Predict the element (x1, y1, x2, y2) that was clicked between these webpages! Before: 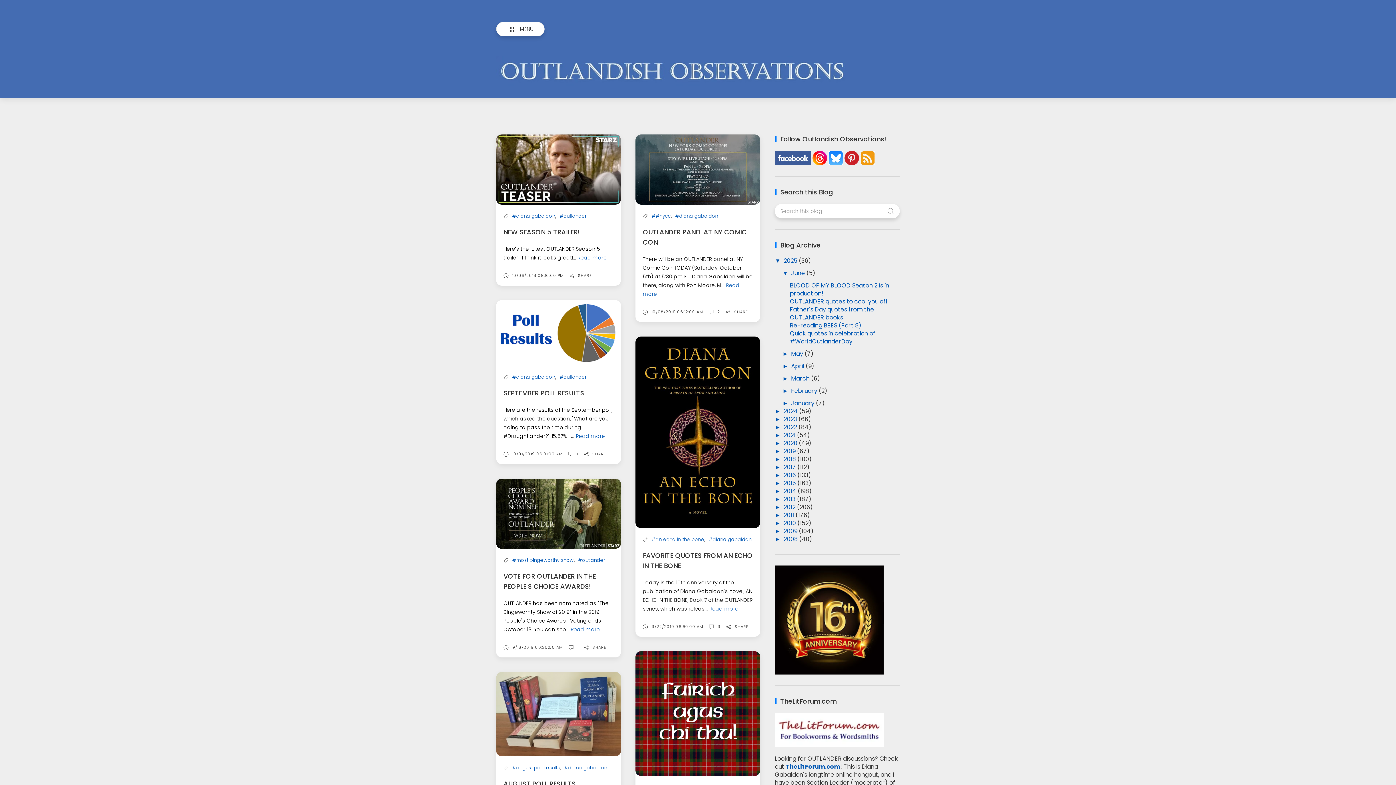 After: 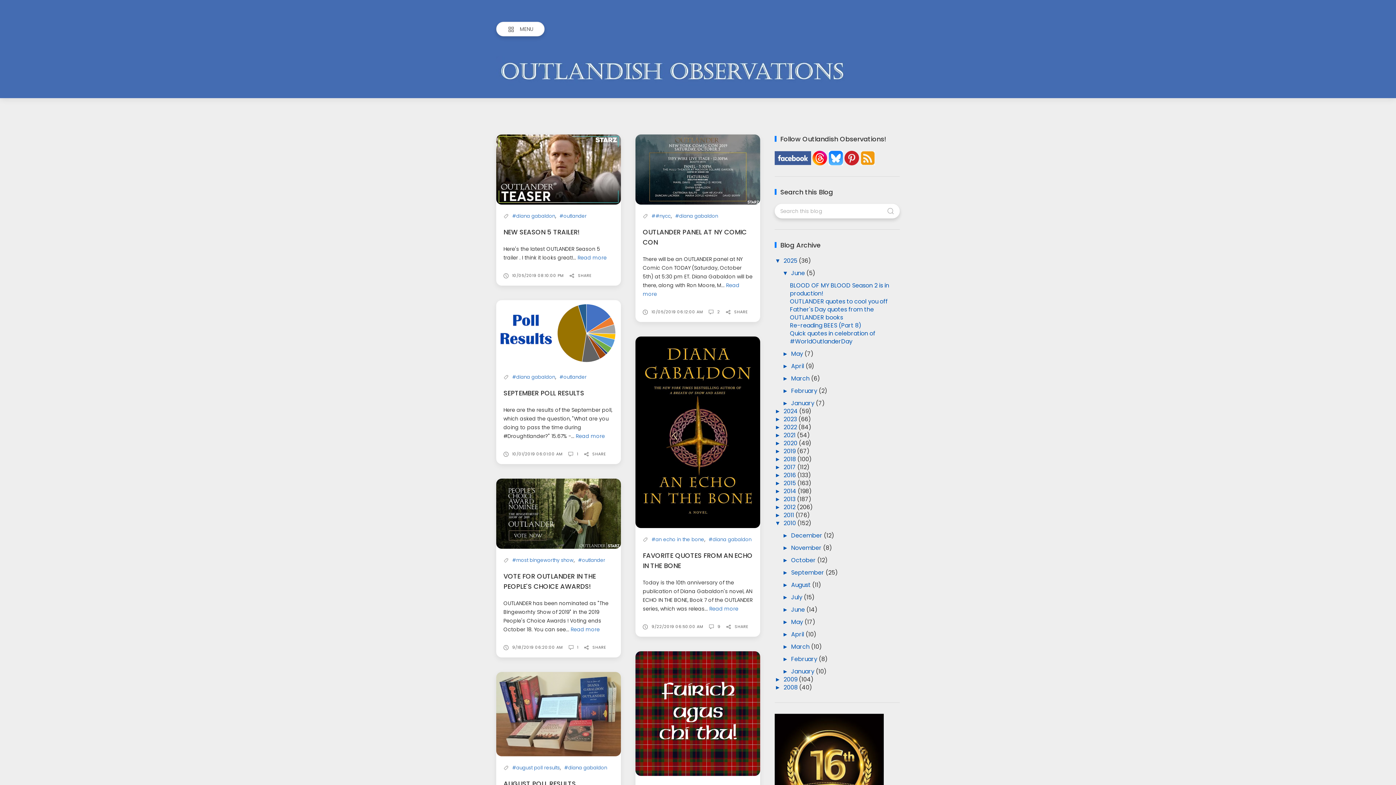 Action: bbox: (775, 519, 783, 527) label: ►  